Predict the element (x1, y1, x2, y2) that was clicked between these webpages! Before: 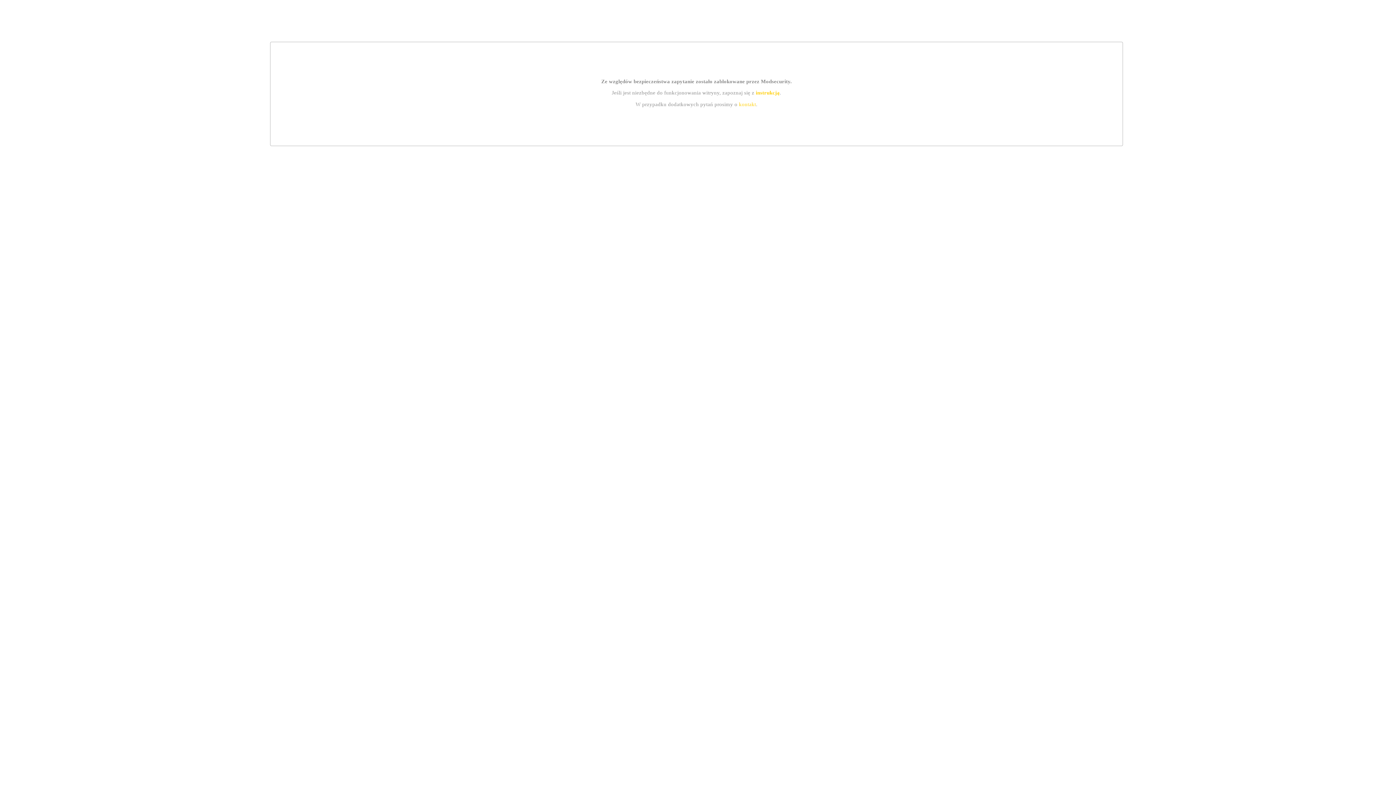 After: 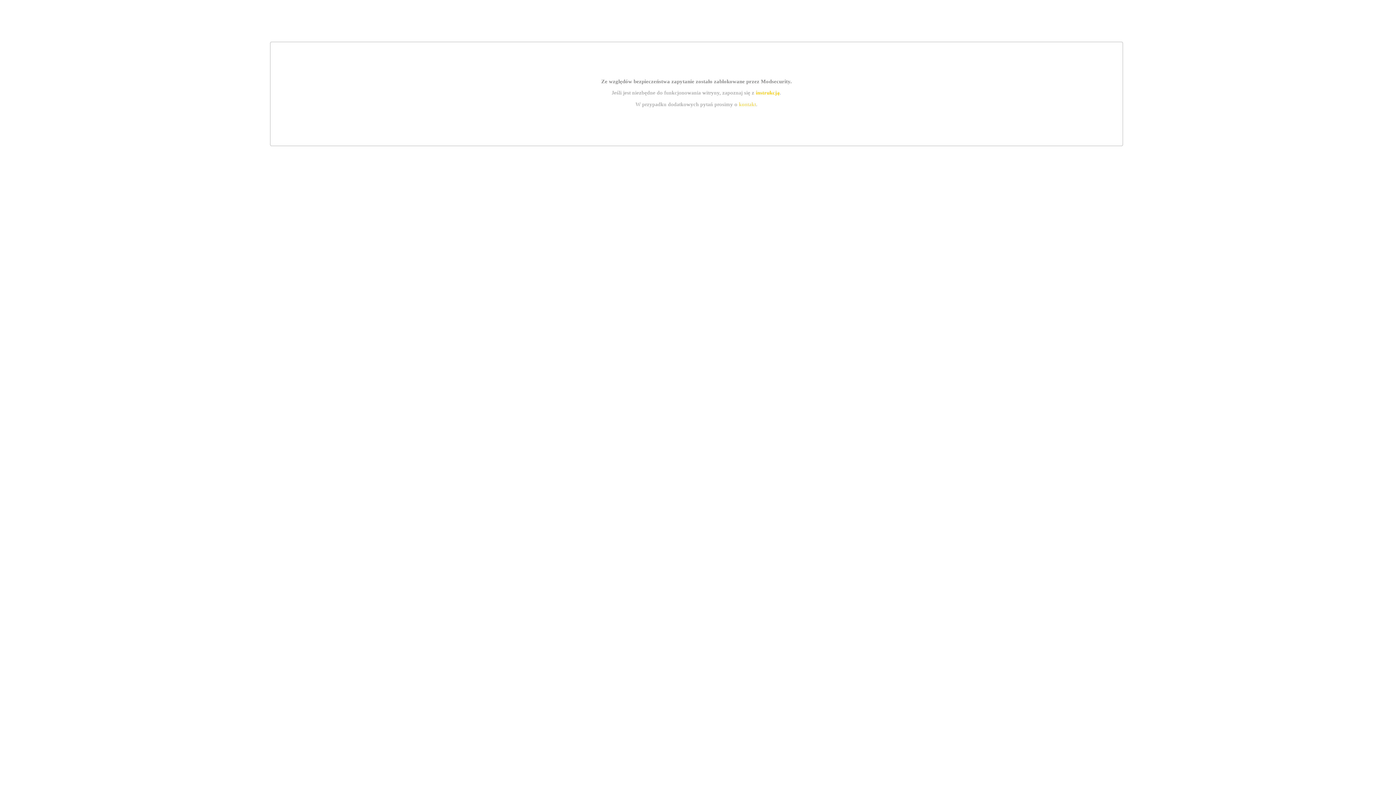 Action: label: kontakt bbox: (739, 101, 756, 107)